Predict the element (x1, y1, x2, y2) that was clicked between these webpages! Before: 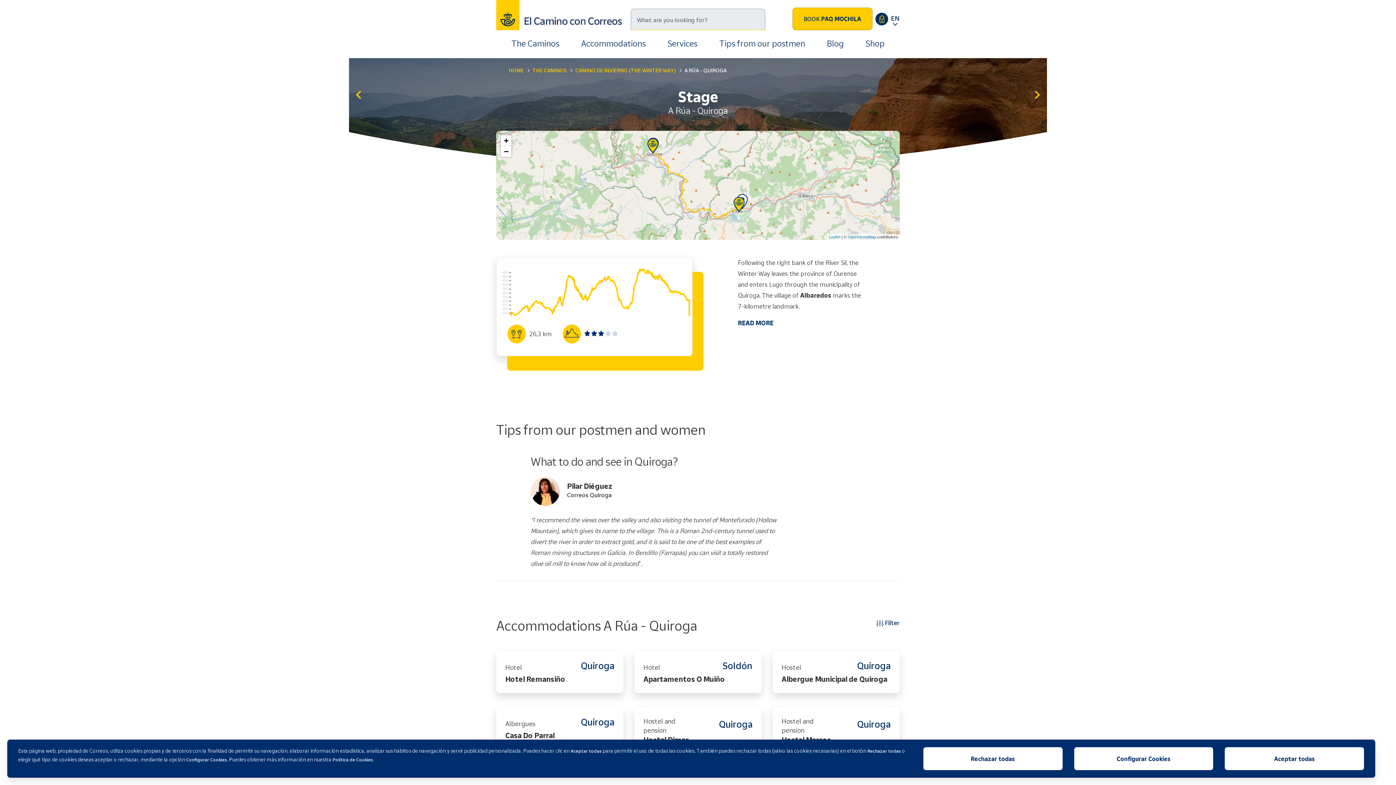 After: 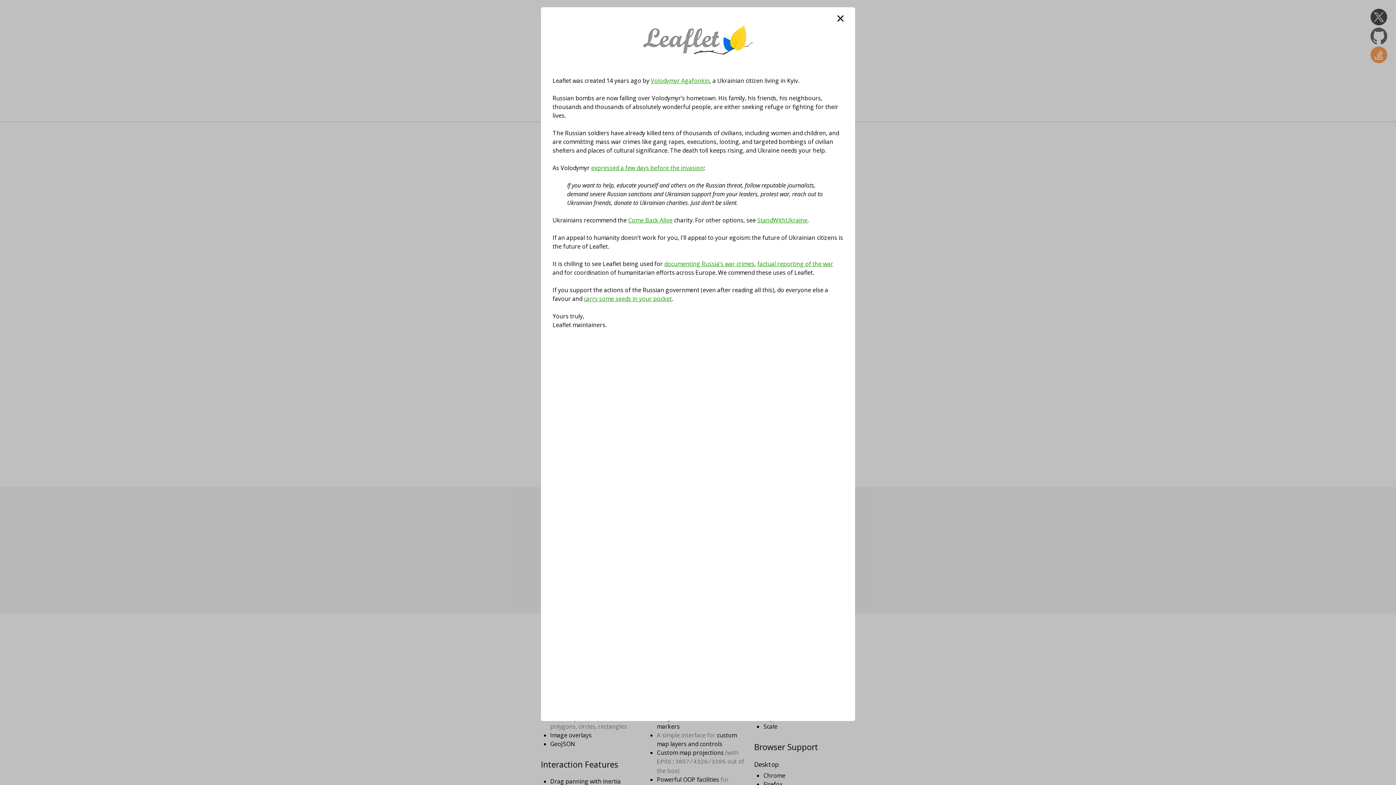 Action: bbox: (829, 234, 840, 239) label: Leaflet